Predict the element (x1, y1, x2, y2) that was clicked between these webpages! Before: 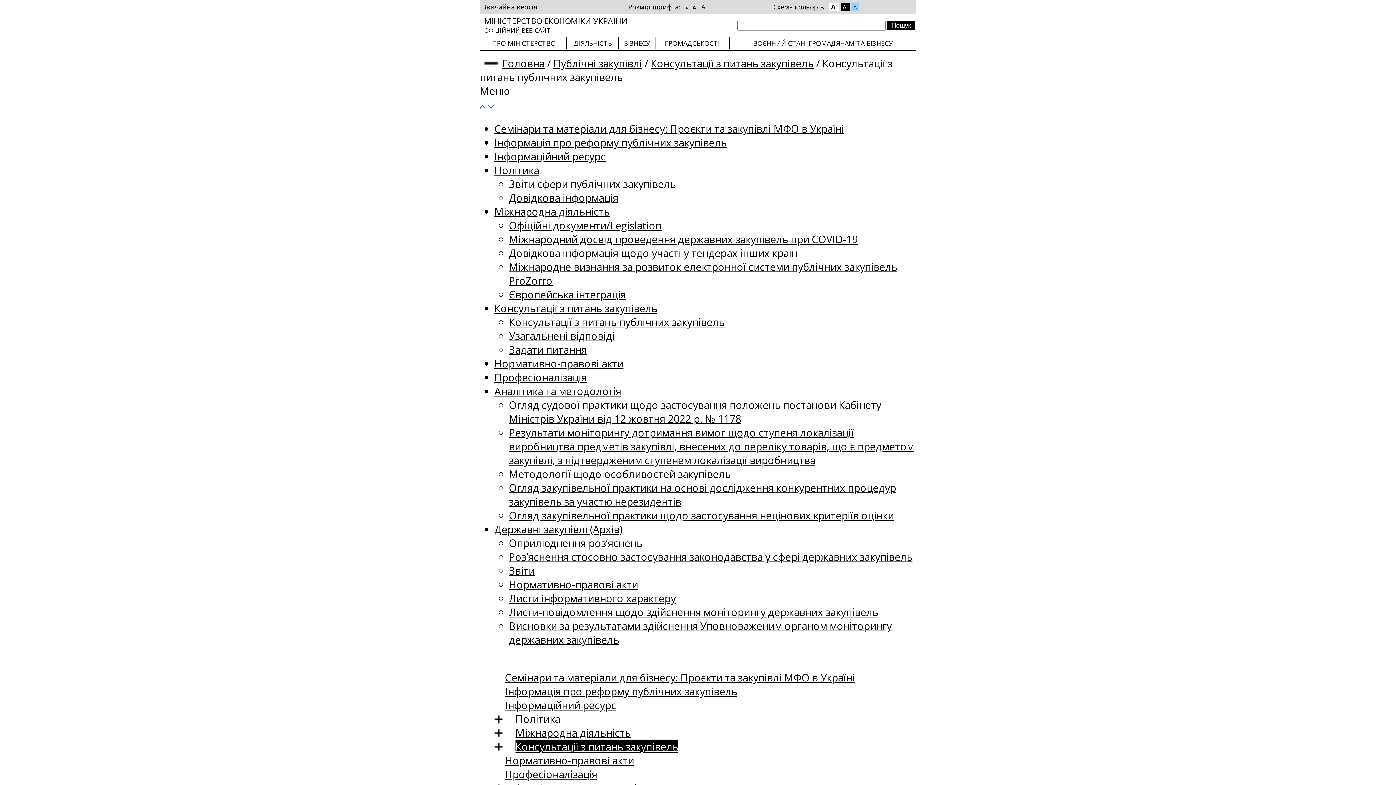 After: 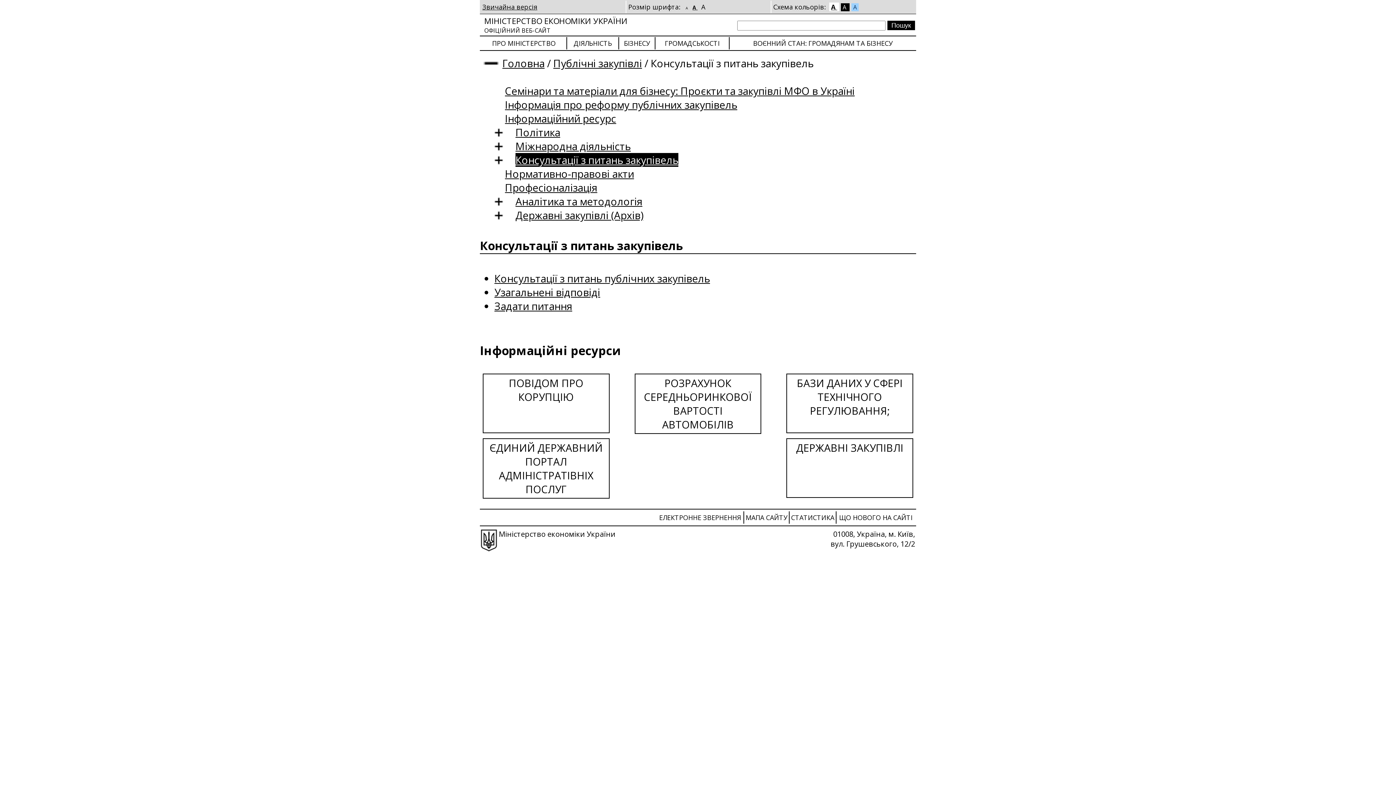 Action: bbox: (515, 740, 678, 753) label: Консультації з питань закупівель